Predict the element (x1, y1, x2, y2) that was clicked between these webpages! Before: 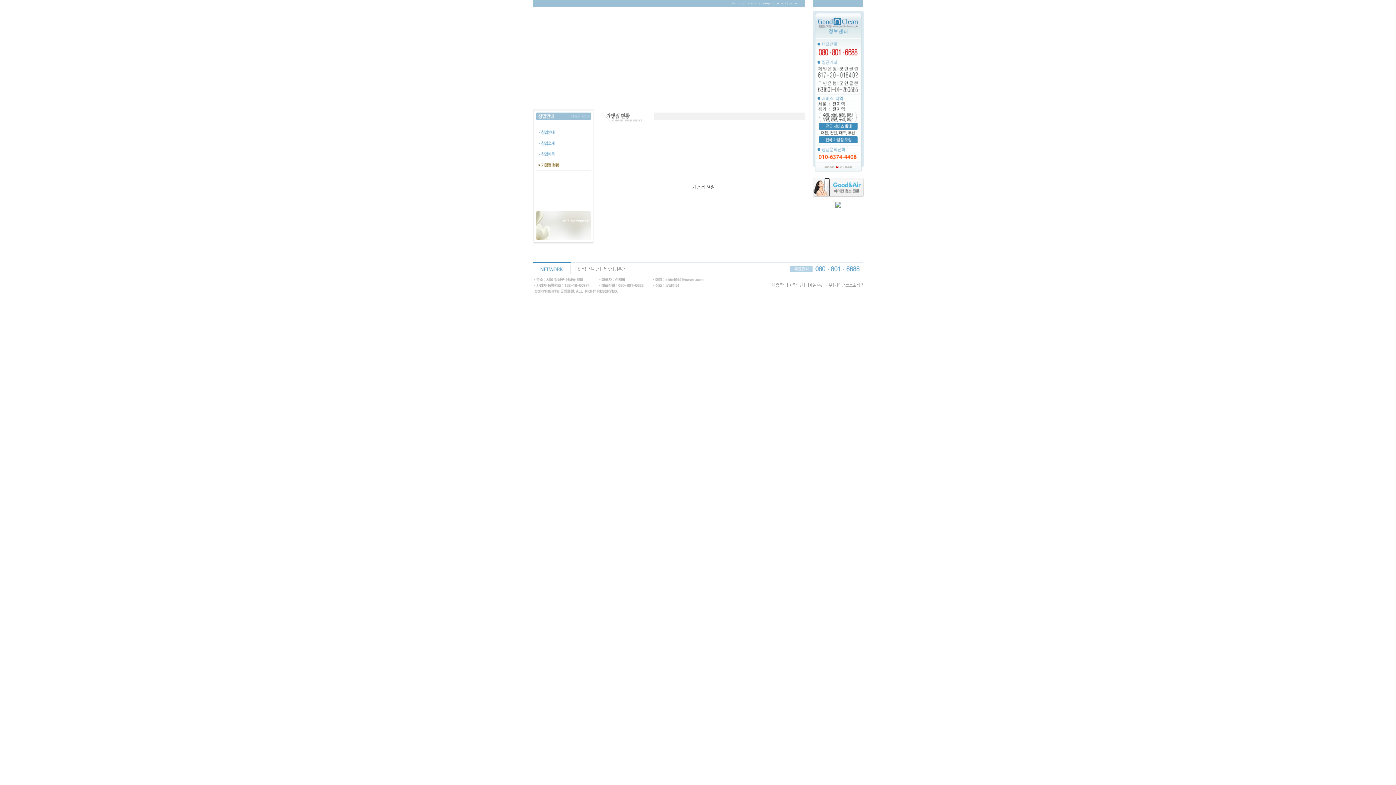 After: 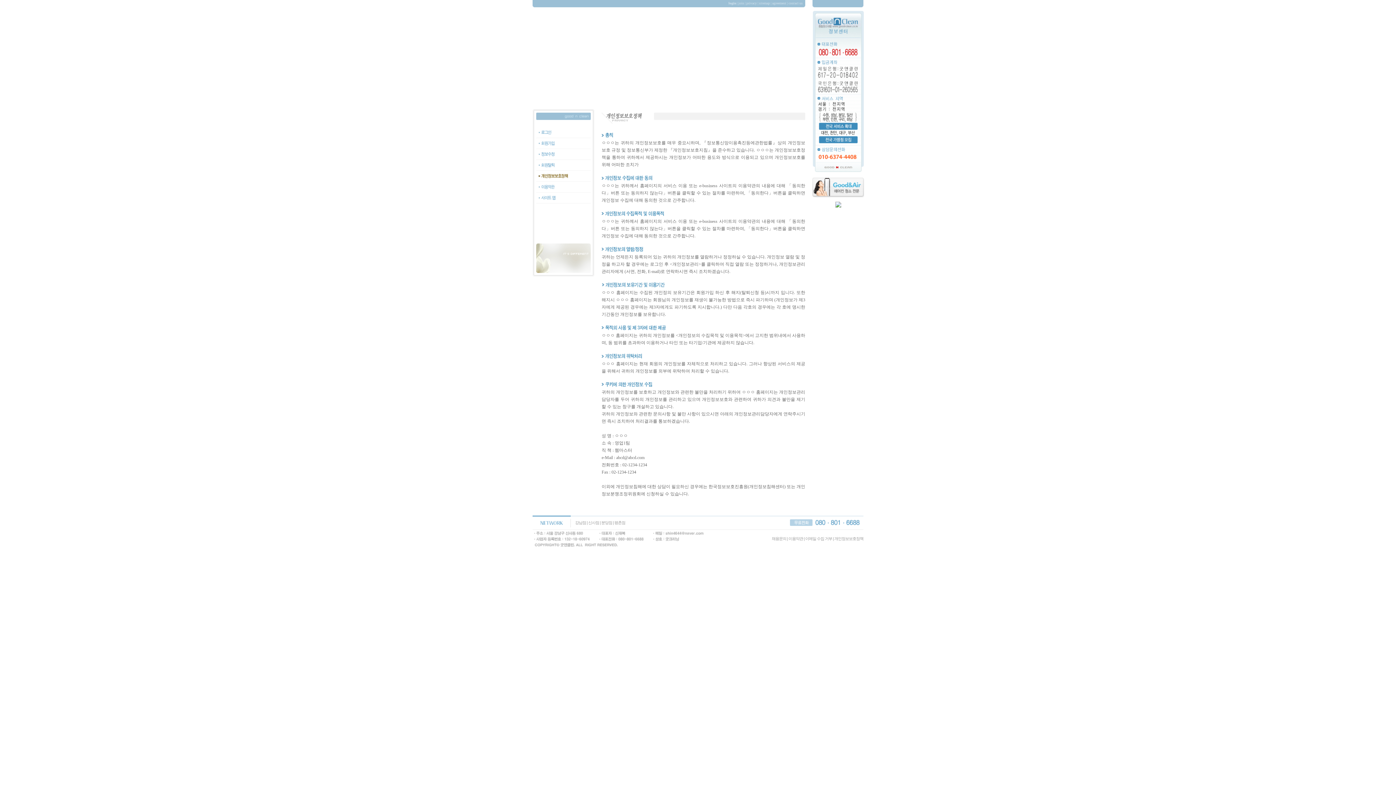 Action: label: 개인정보보호정책 bbox: (834, 282, 863, 287)